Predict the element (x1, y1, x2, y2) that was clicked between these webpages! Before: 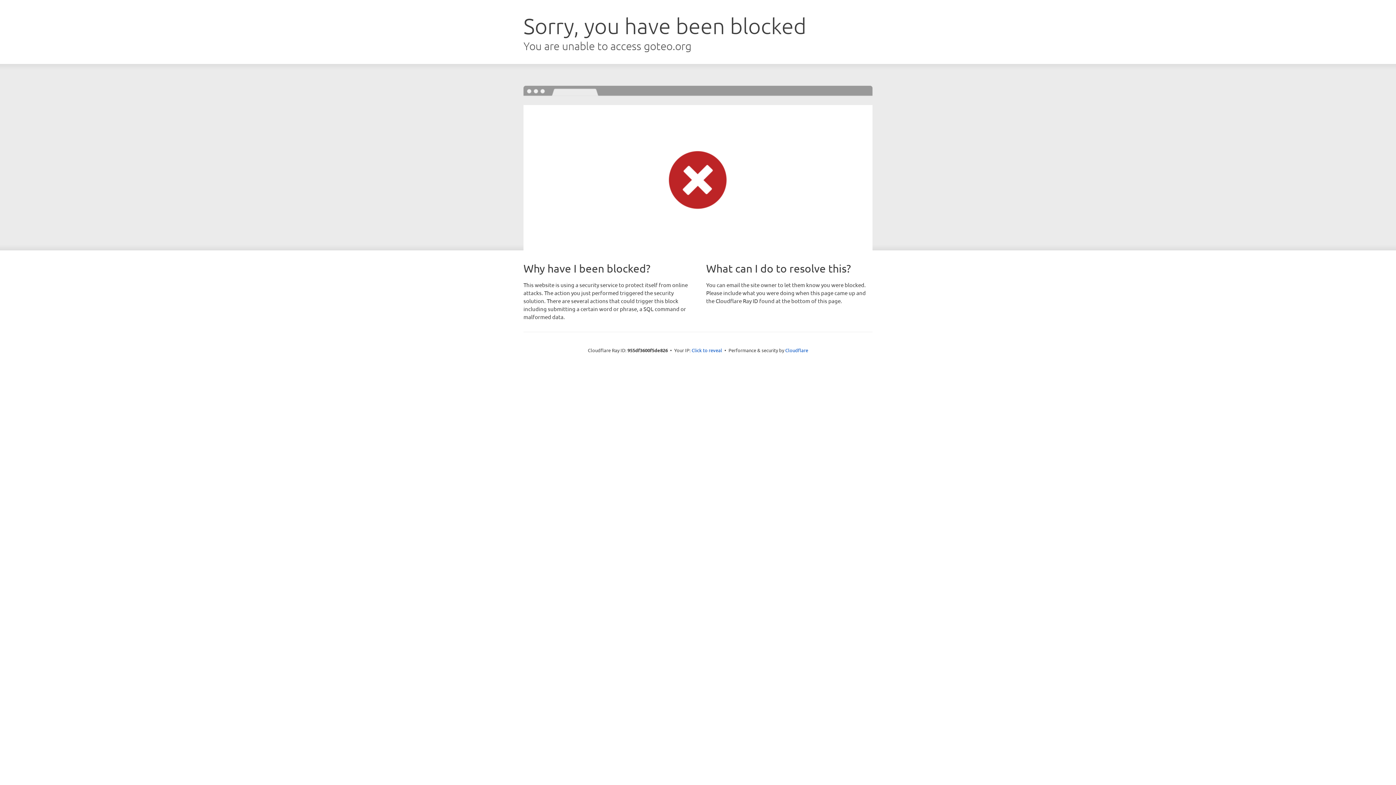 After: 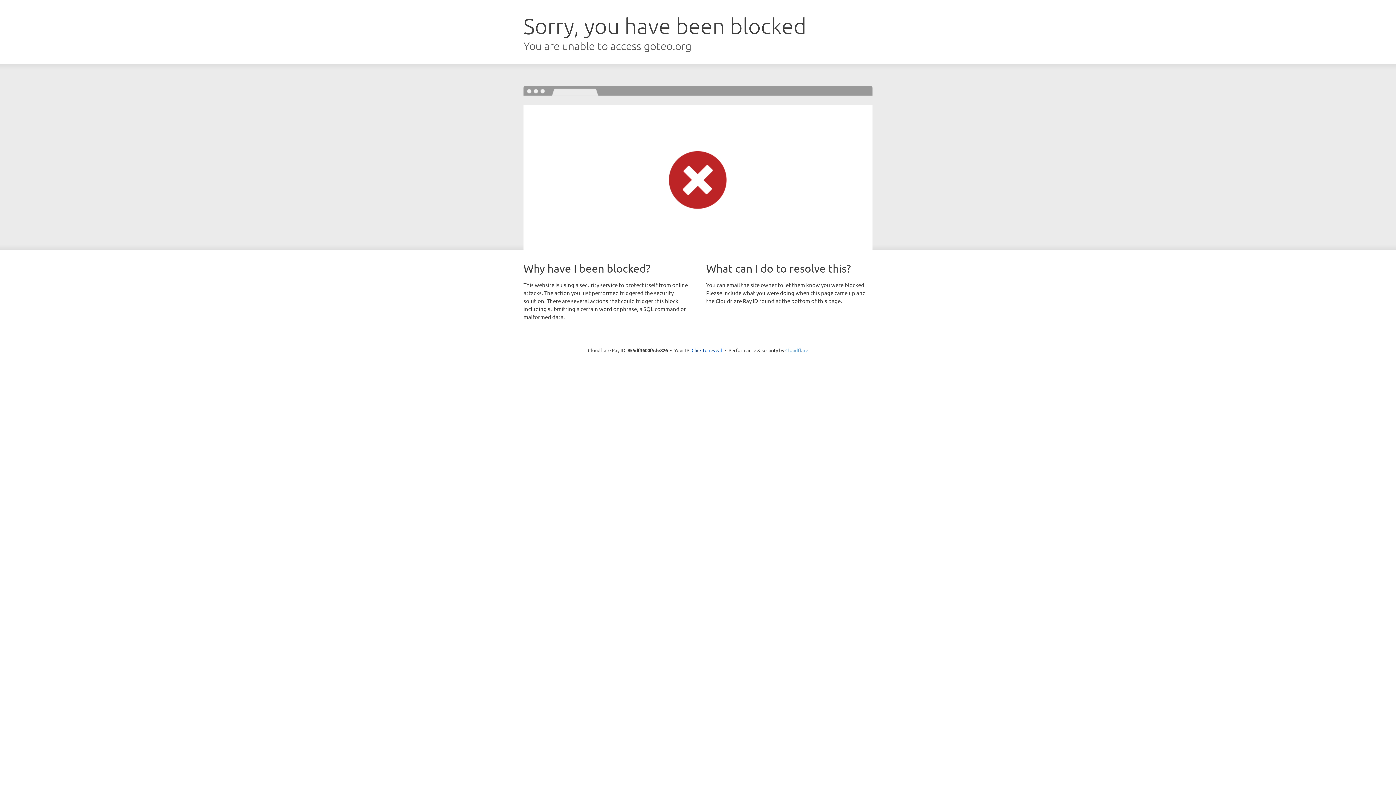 Action: label: Cloudflare bbox: (785, 347, 808, 353)